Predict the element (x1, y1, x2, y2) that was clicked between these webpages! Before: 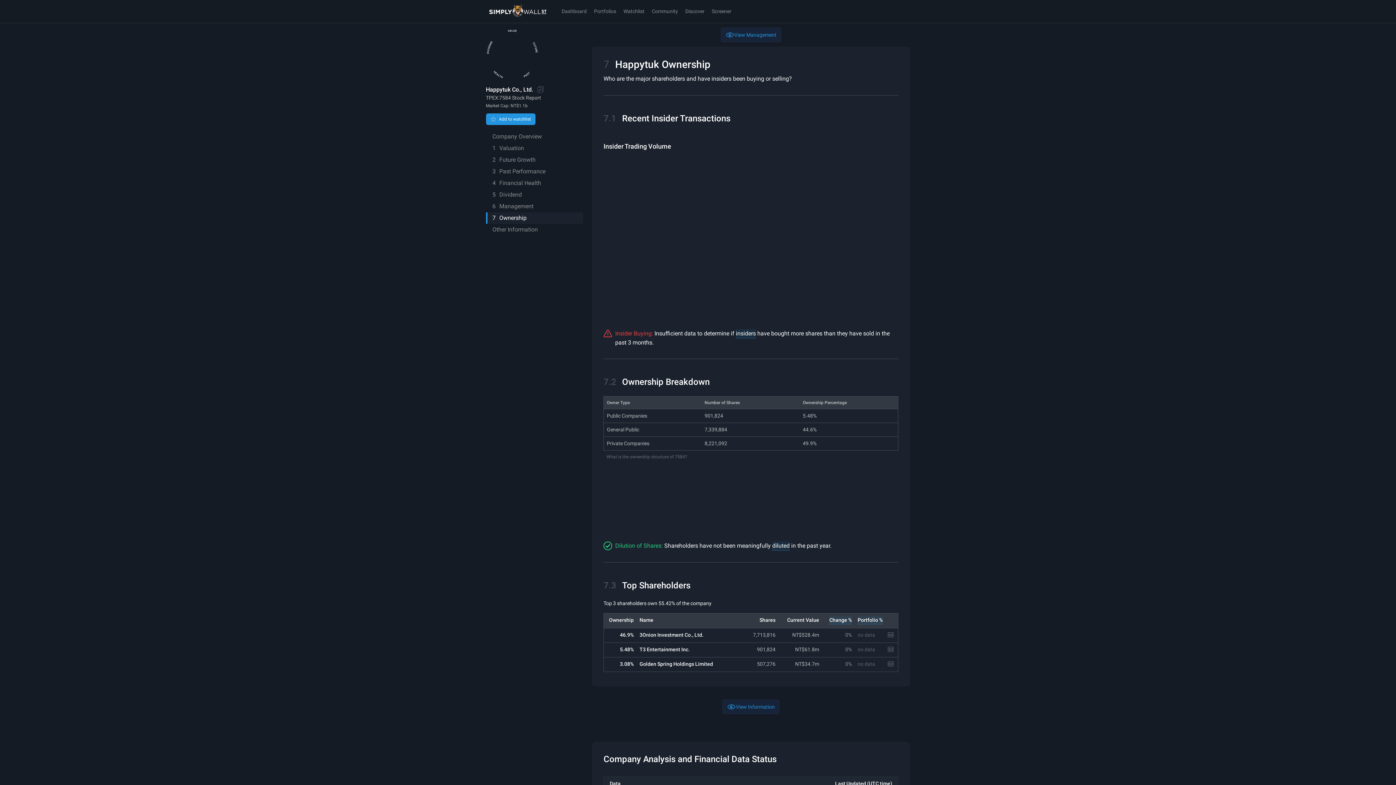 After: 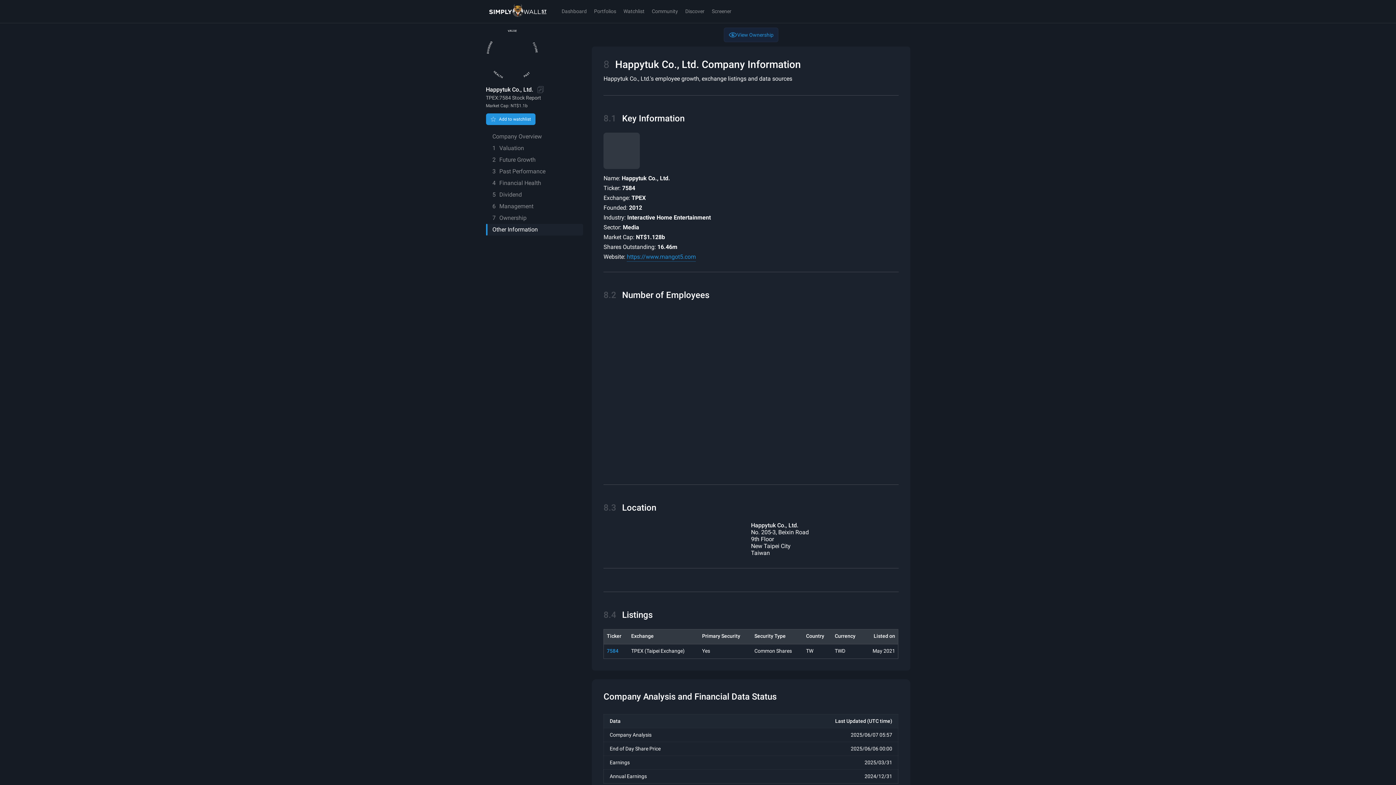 Action: bbox: (486, 224, 583, 235) label: Other Information